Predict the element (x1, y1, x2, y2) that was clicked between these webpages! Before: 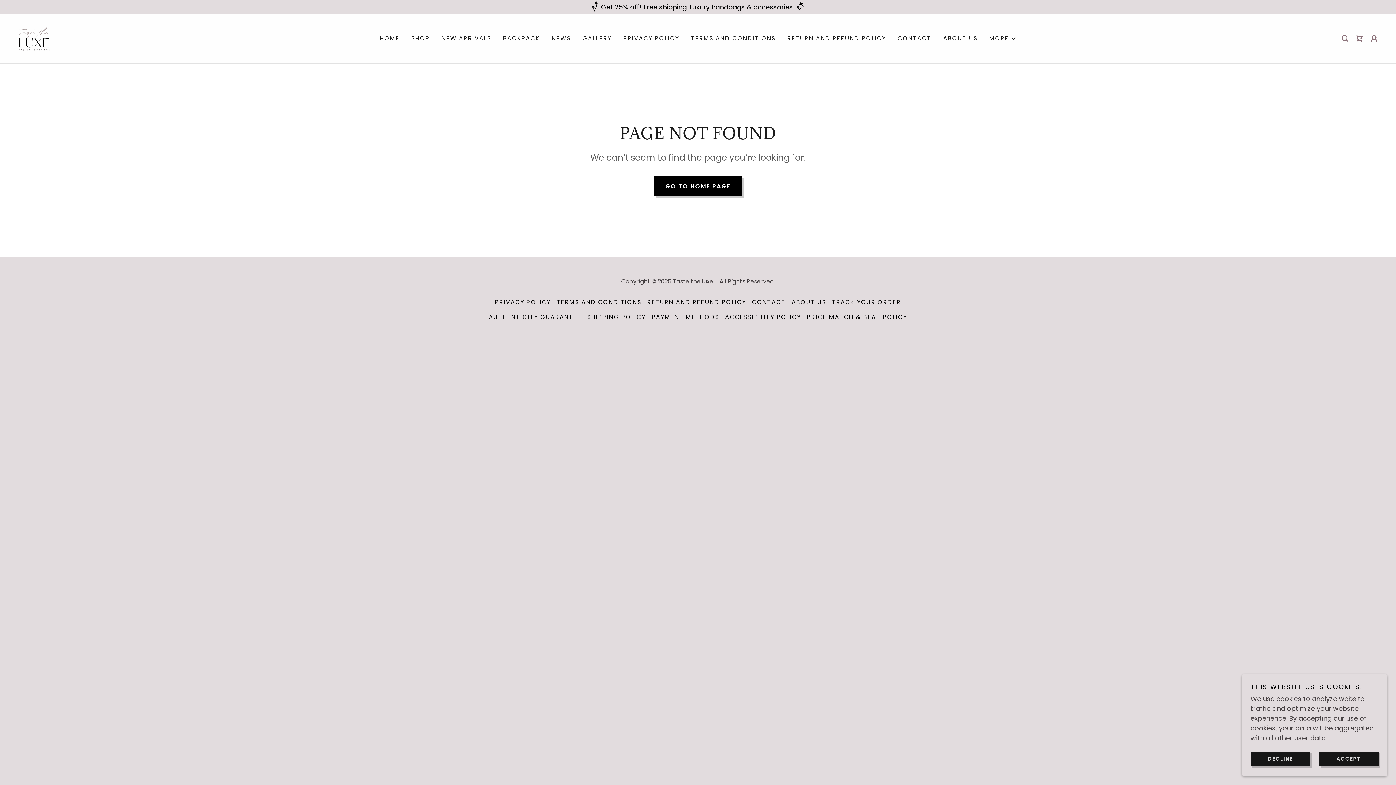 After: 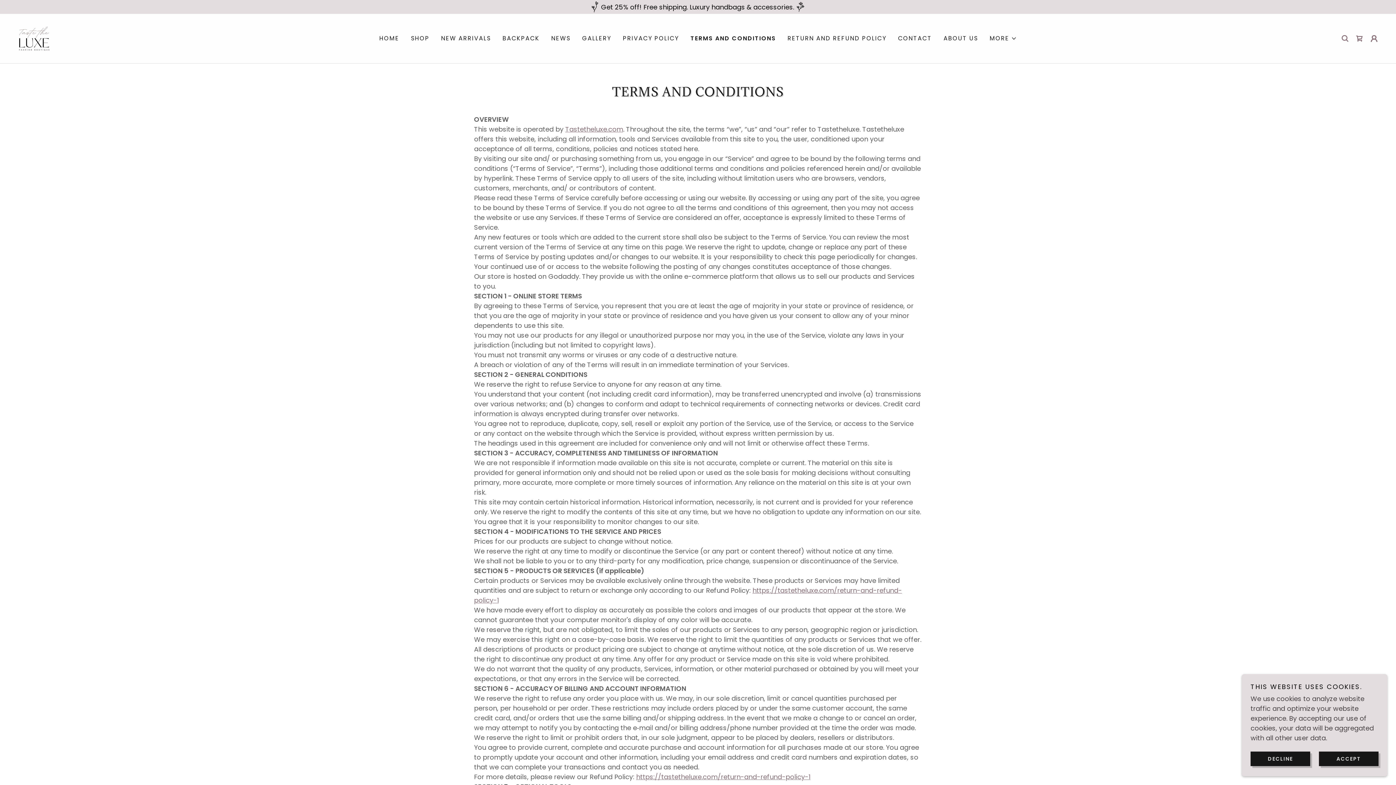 Action: bbox: (554, 294, 644, 309) label: TERMS AND CONDITIONS